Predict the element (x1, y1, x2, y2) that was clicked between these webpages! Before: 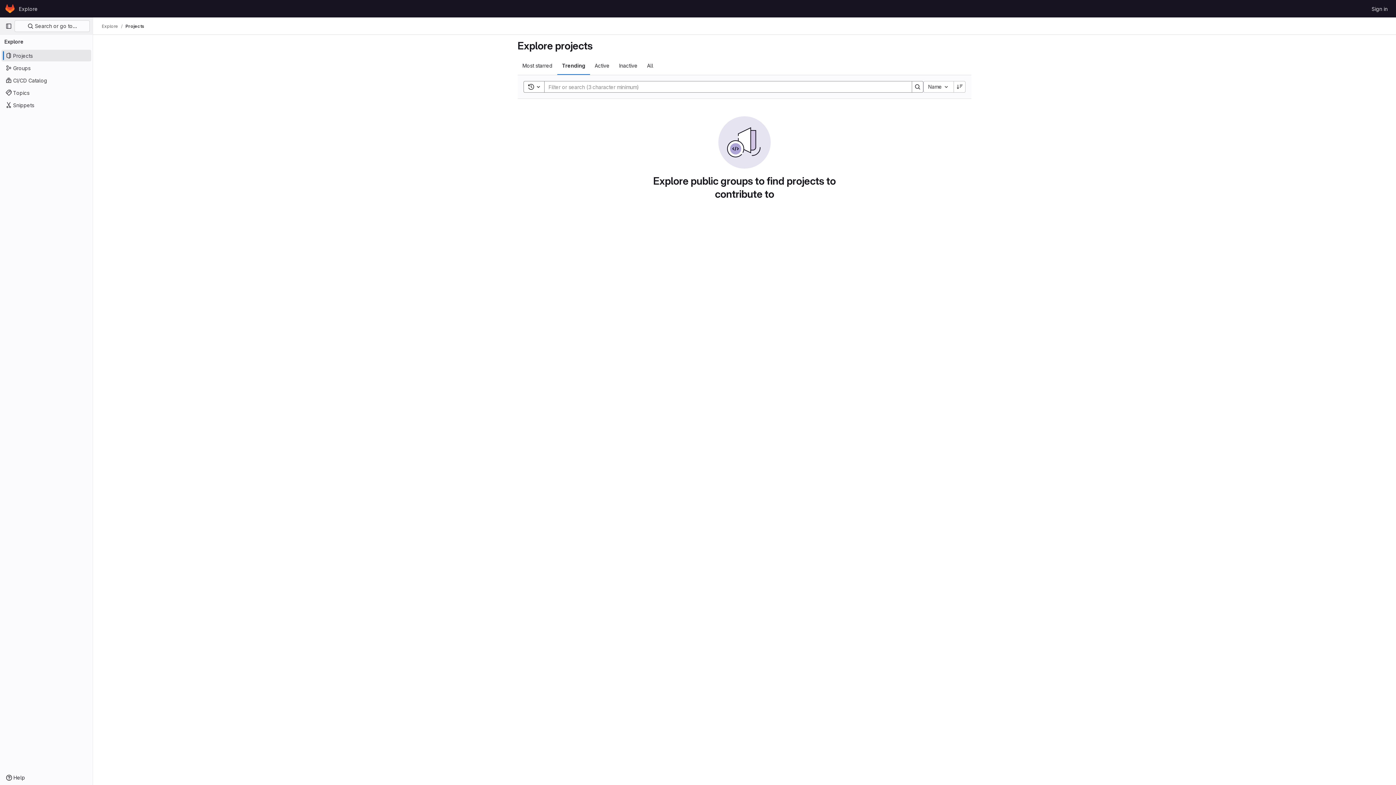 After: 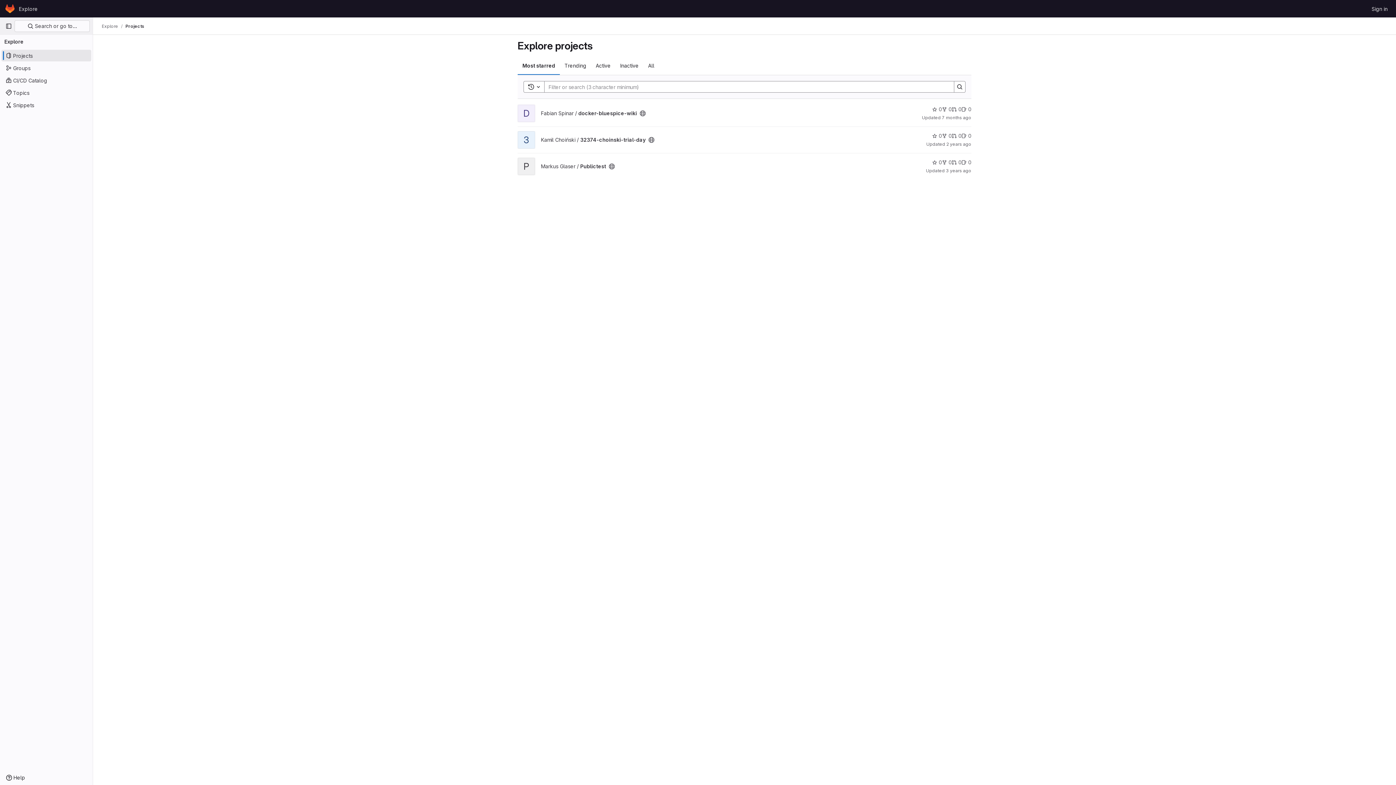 Action: label: Explore bbox: (16, 2, 40, 14)